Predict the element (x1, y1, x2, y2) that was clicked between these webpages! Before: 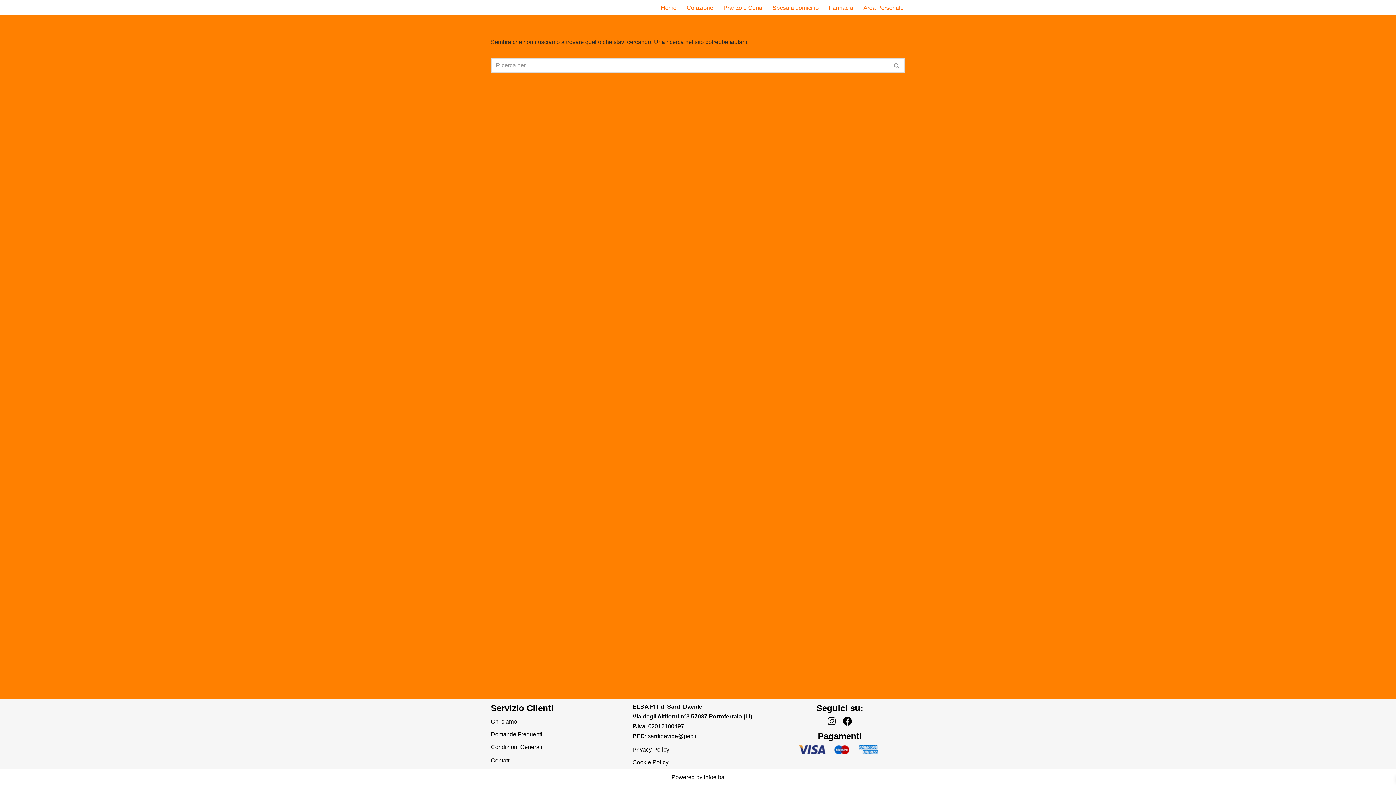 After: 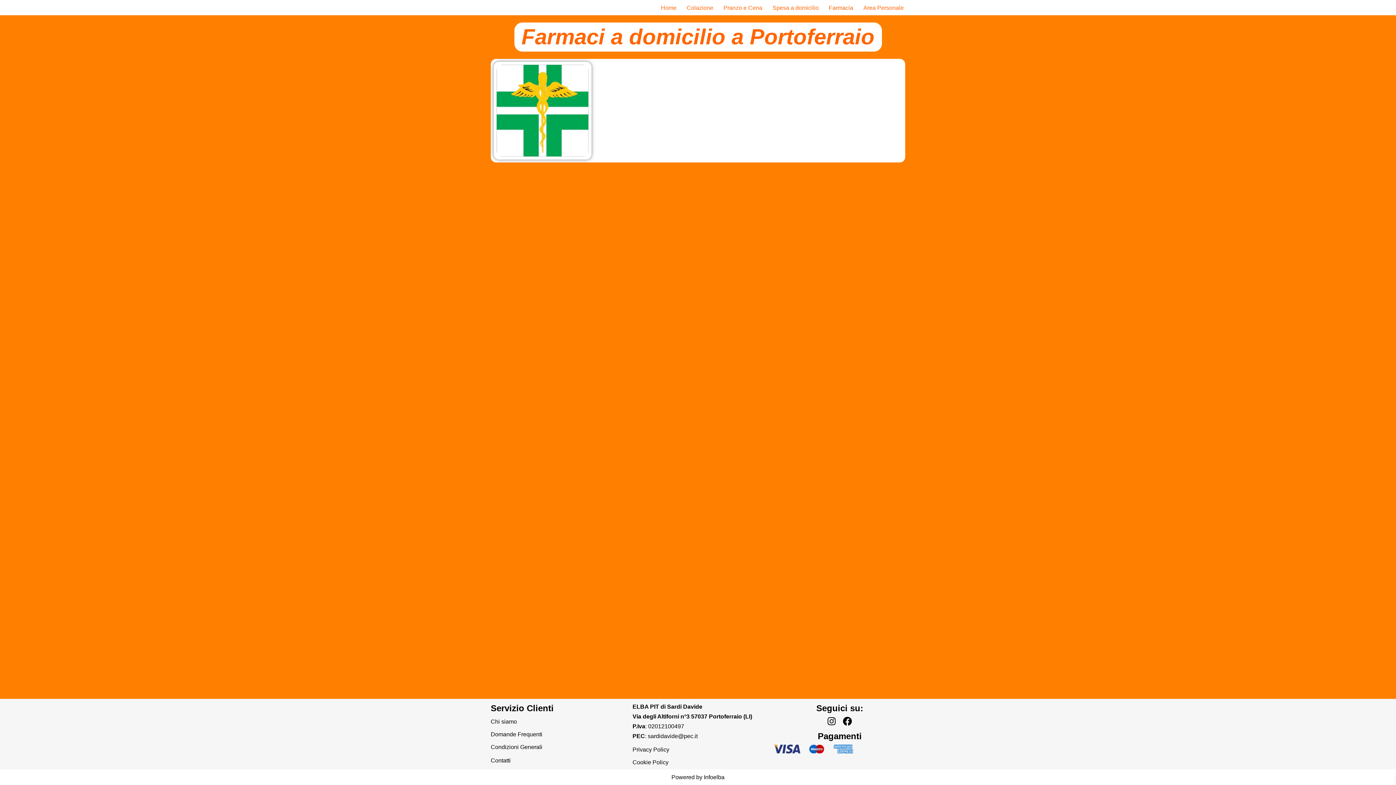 Action: bbox: (829, 2, 853, 12) label: Farmacia